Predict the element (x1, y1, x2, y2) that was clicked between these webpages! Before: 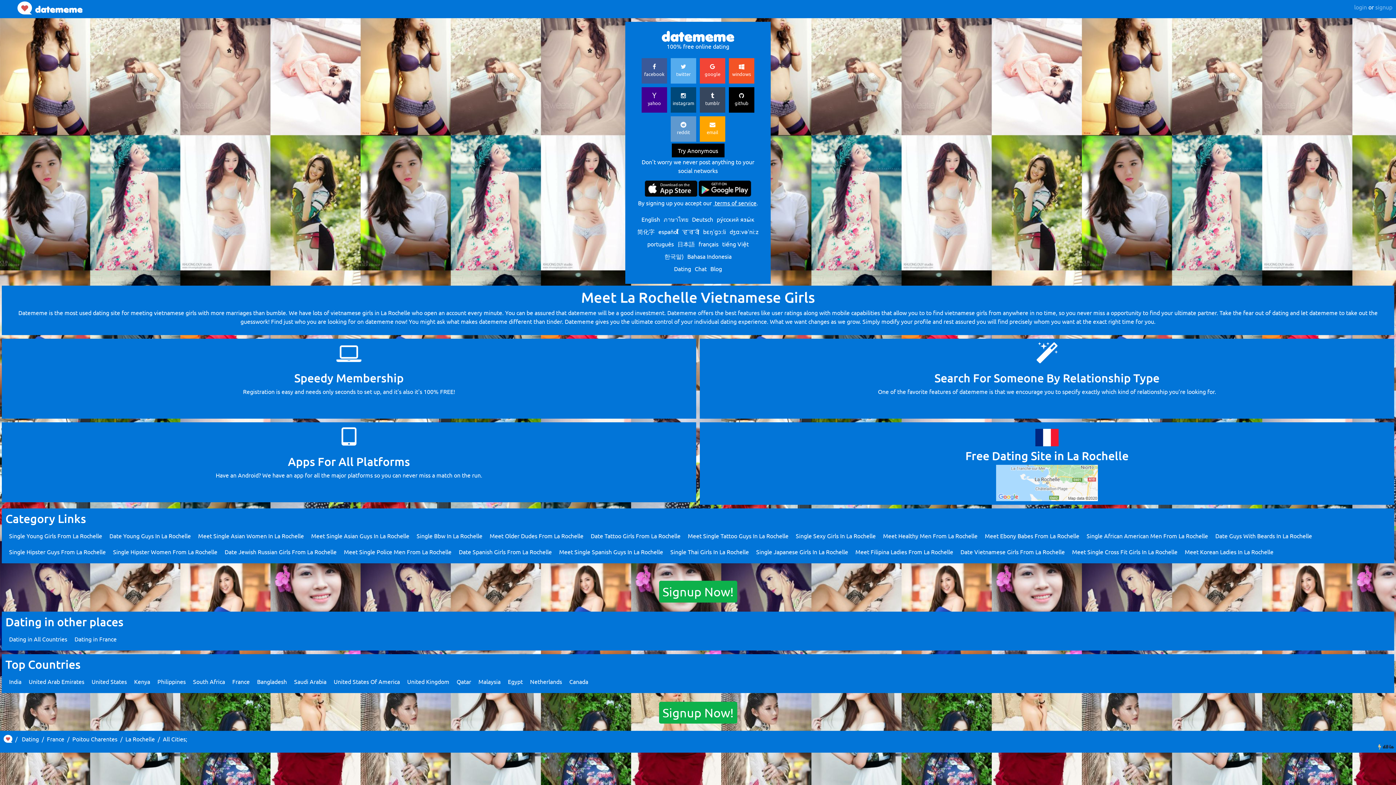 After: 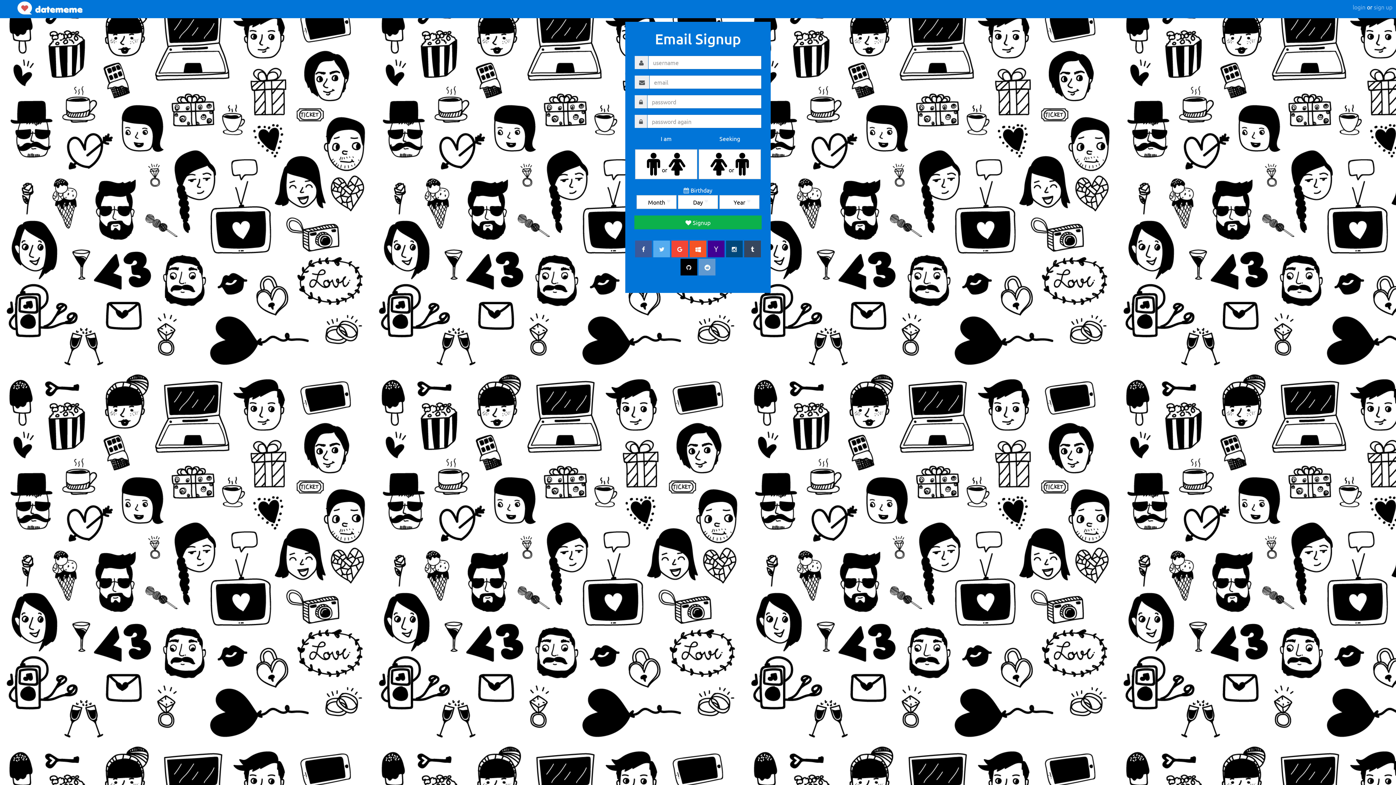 Action: label: email bbox: (700, 116, 725, 141)